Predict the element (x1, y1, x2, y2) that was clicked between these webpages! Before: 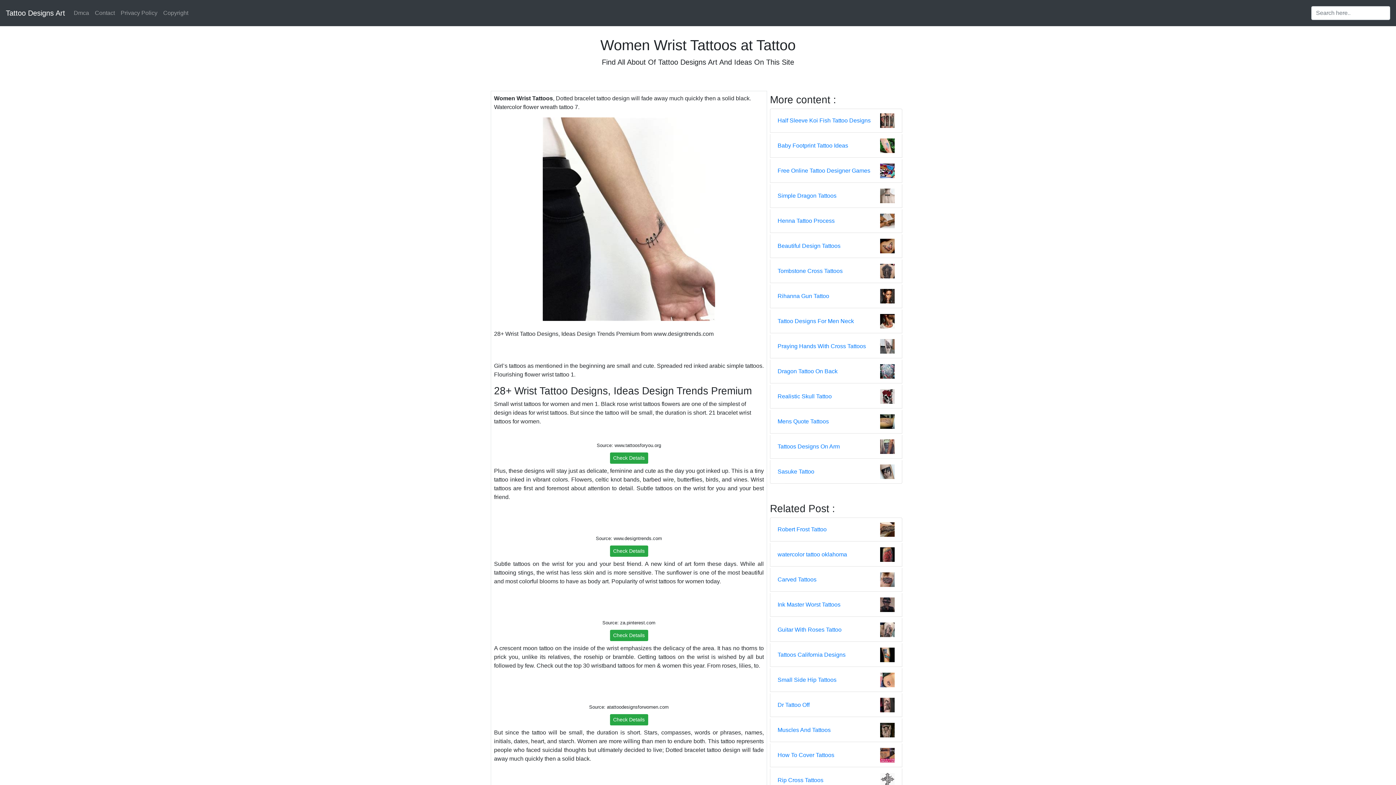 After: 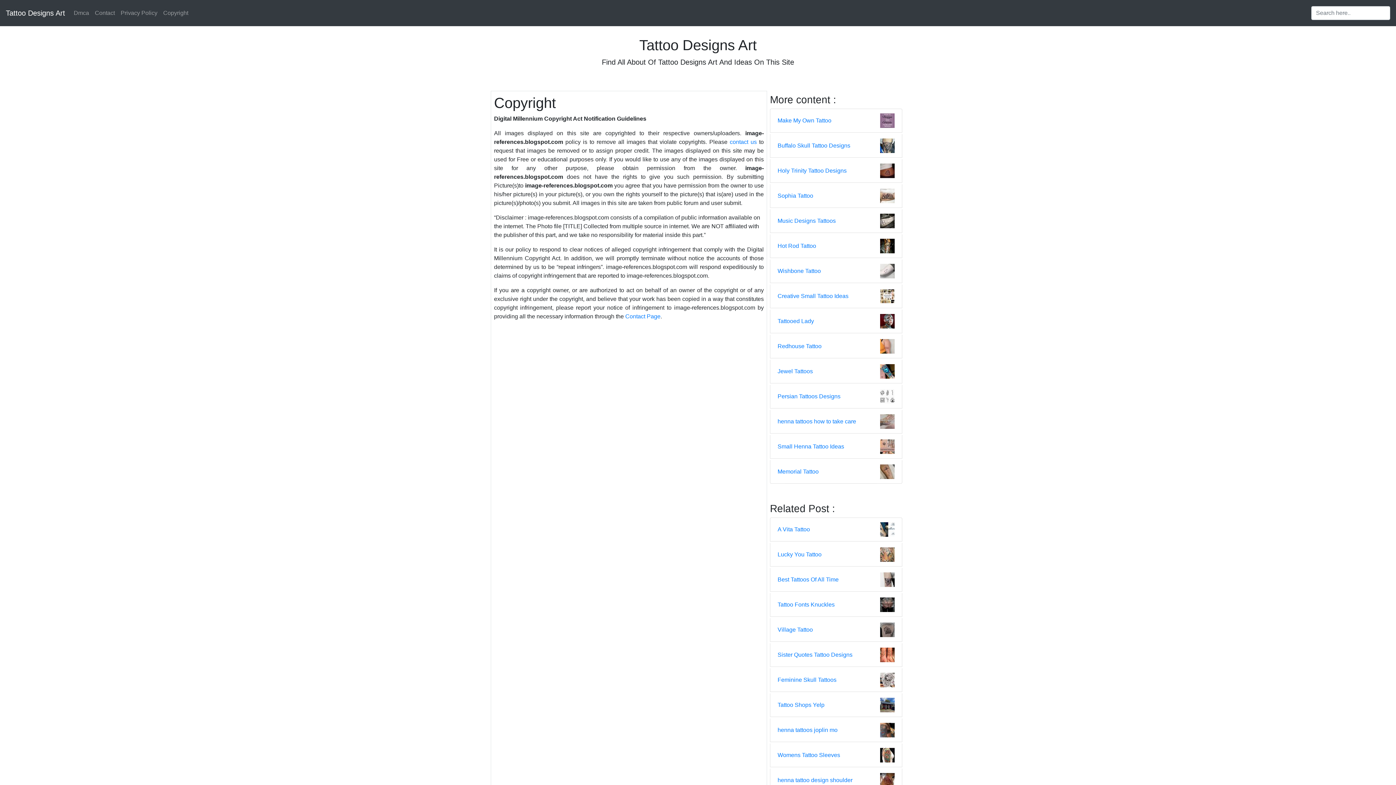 Action: bbox: (160, 5, 191, 20) label: Copyright